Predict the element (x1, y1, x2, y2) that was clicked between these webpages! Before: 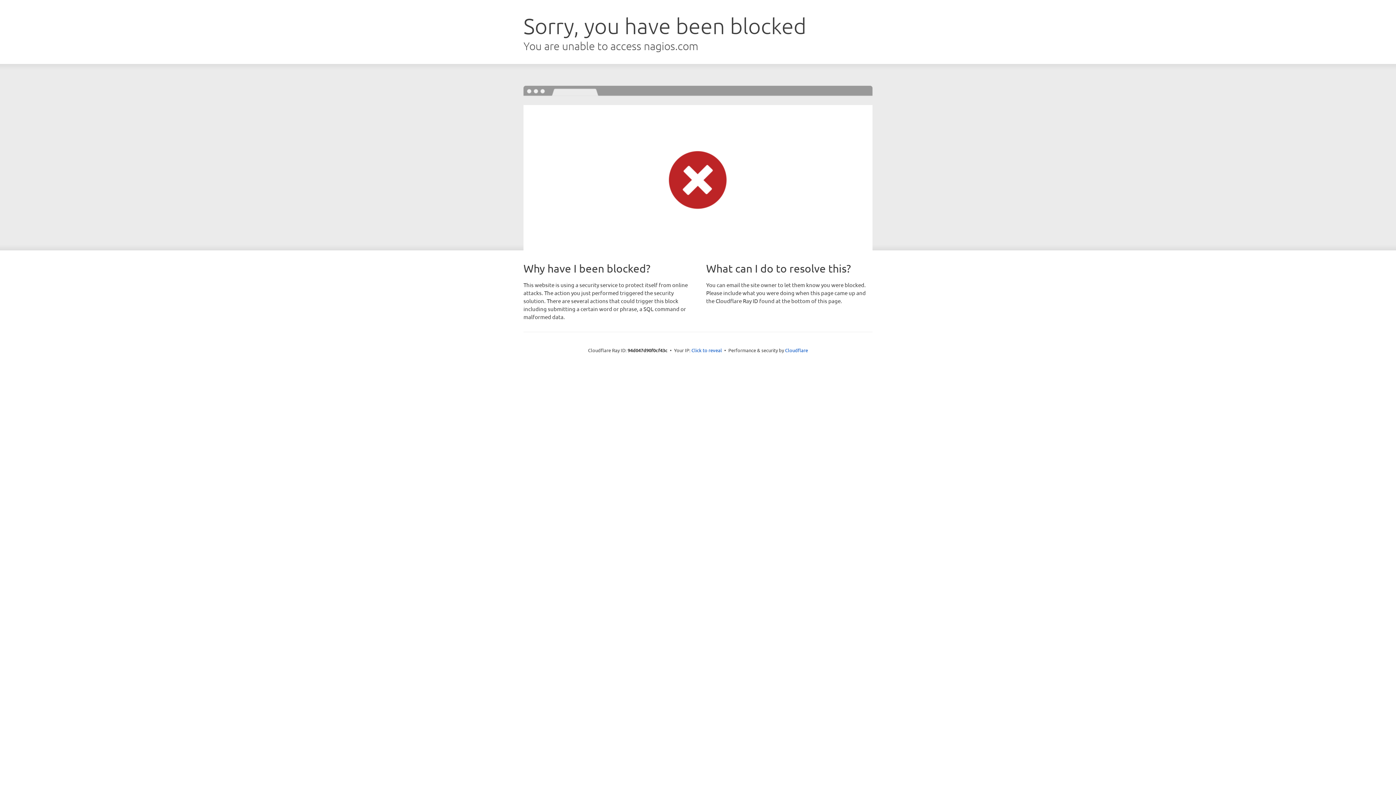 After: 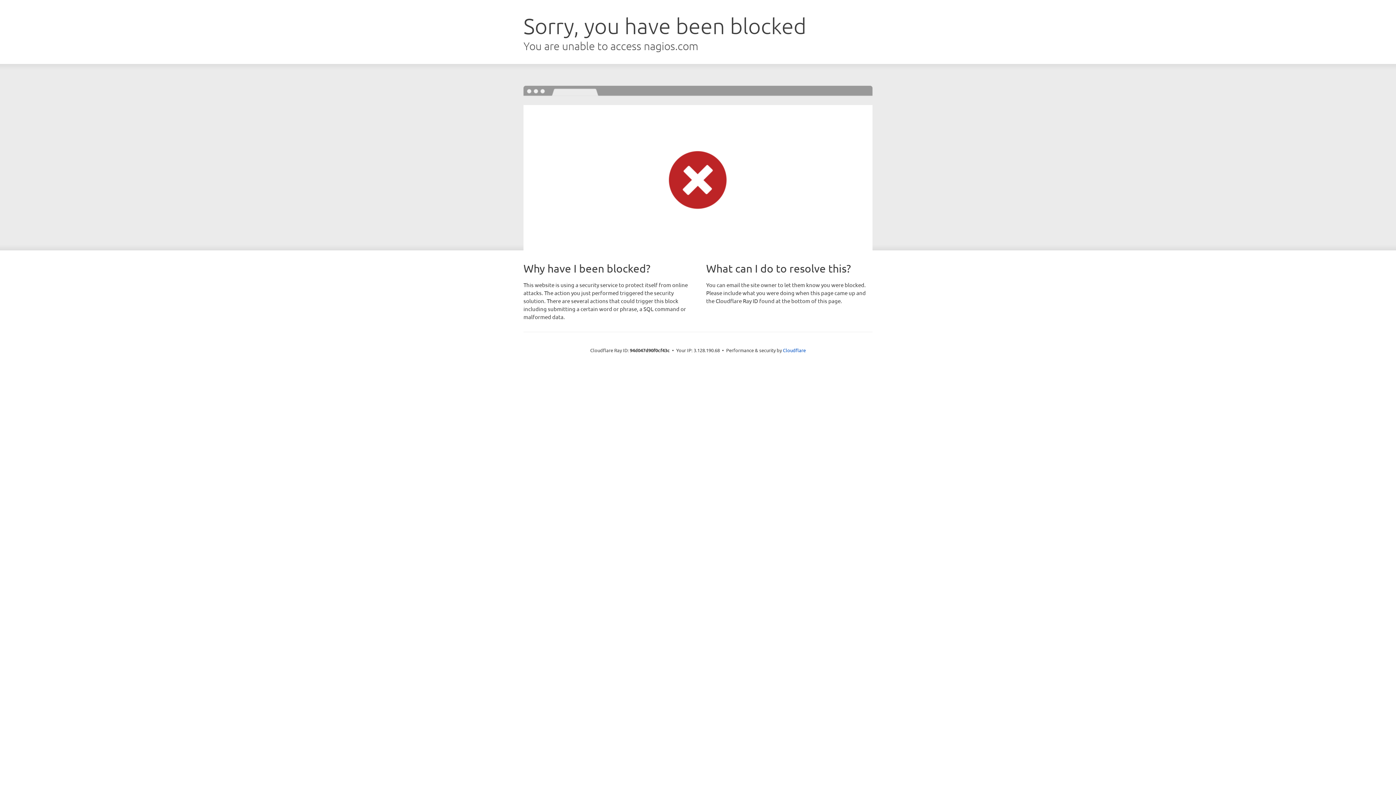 Action: label: Click to reveal bbox: (691, 346, 722, 353)